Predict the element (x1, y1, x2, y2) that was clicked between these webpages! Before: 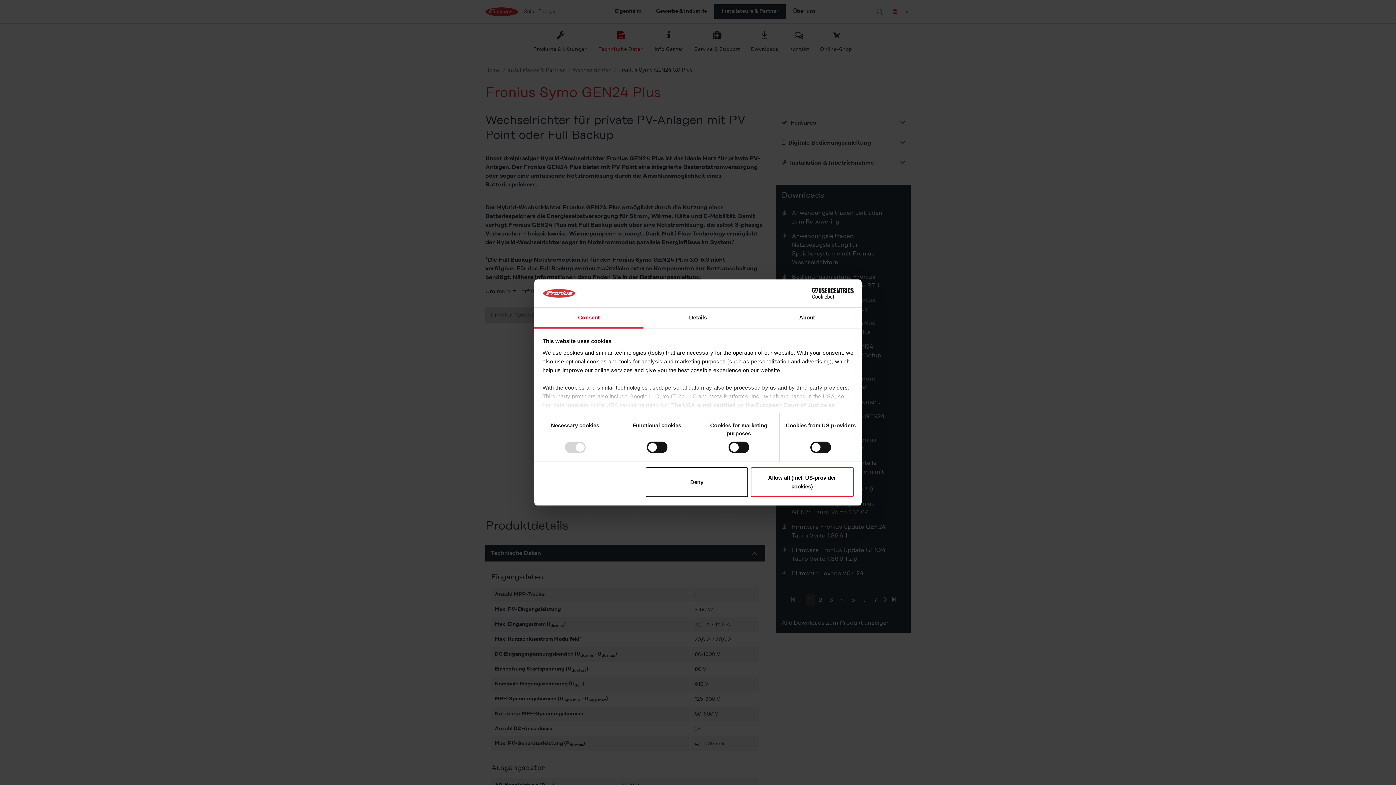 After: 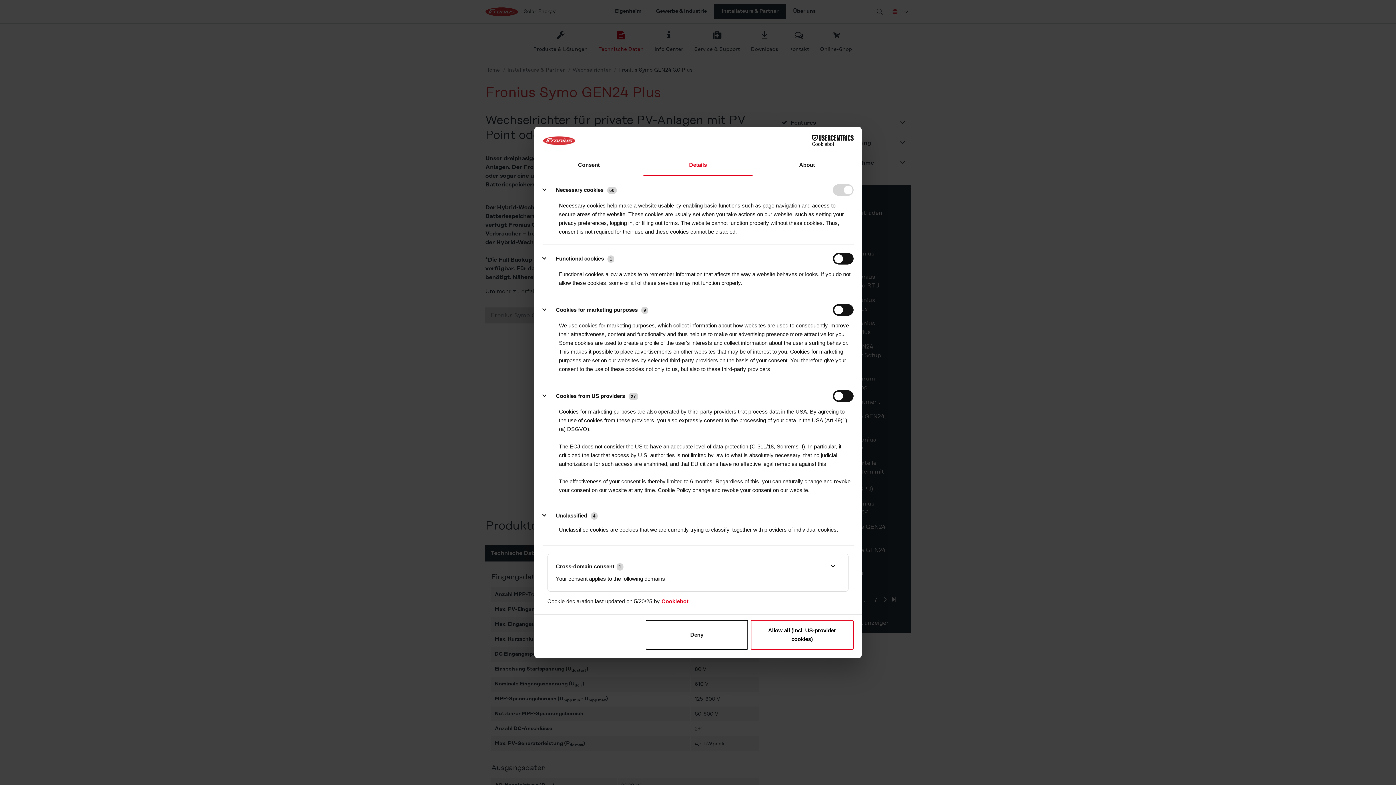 Action: bbox: (643, 307, 752, 328) label: Details